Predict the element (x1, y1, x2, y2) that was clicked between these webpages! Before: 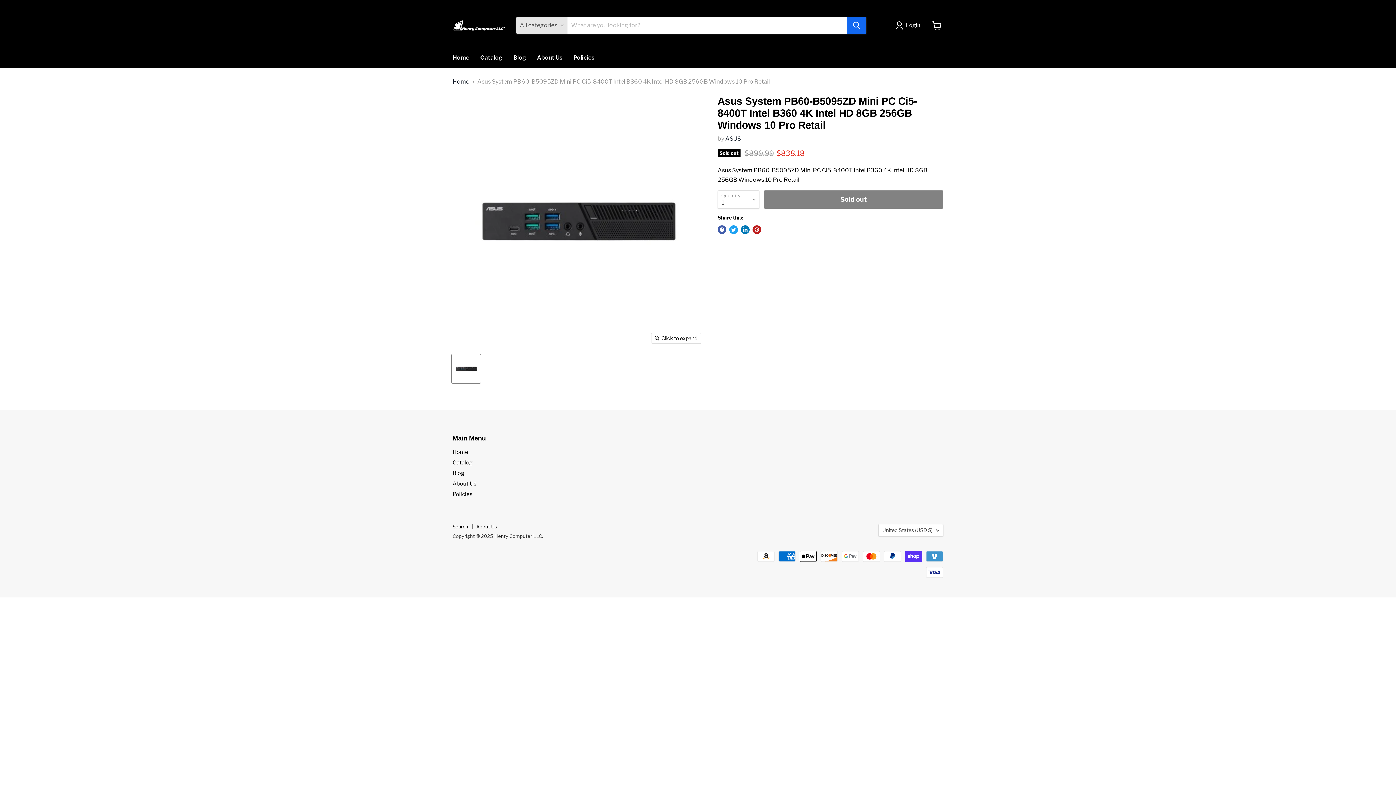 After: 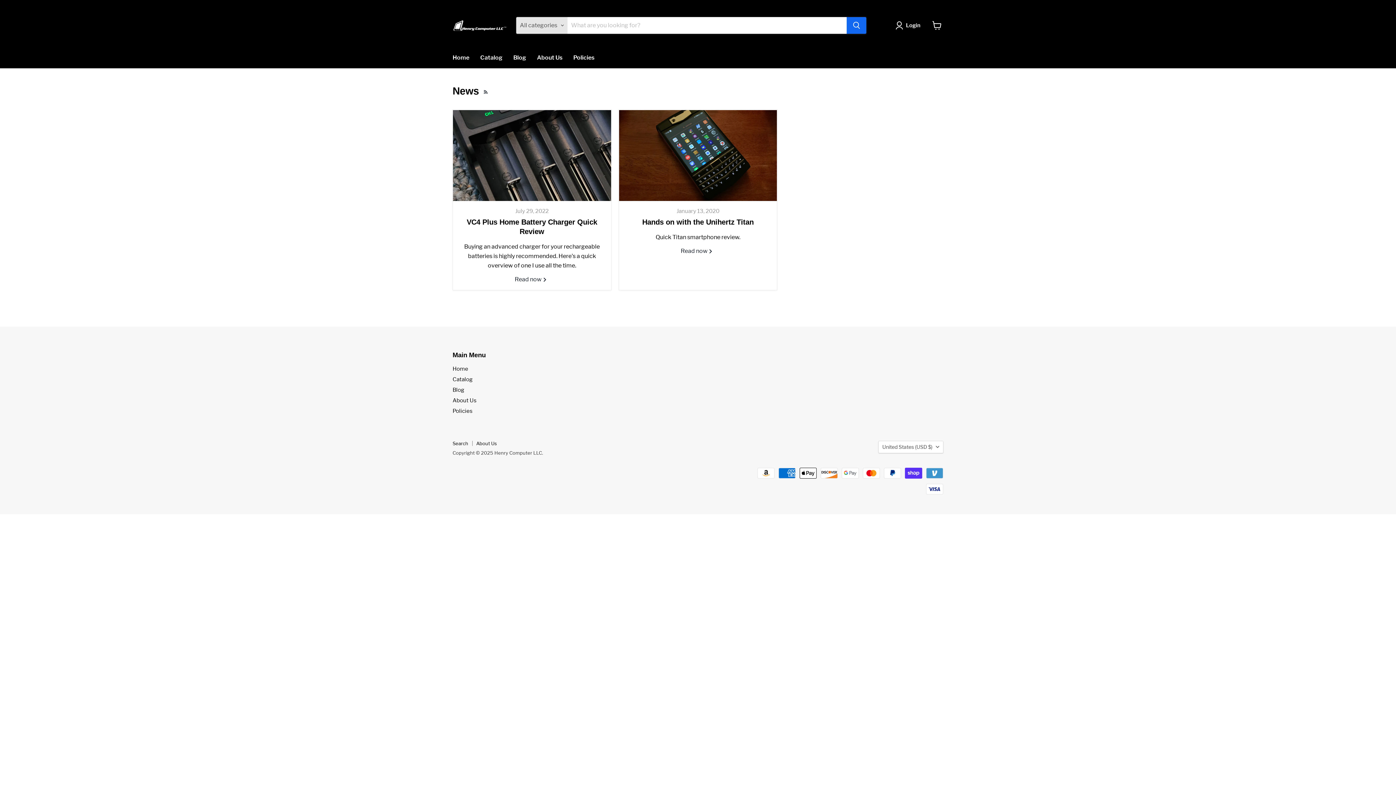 Action: bbox: (452, 470, 464, 476) label: Blog